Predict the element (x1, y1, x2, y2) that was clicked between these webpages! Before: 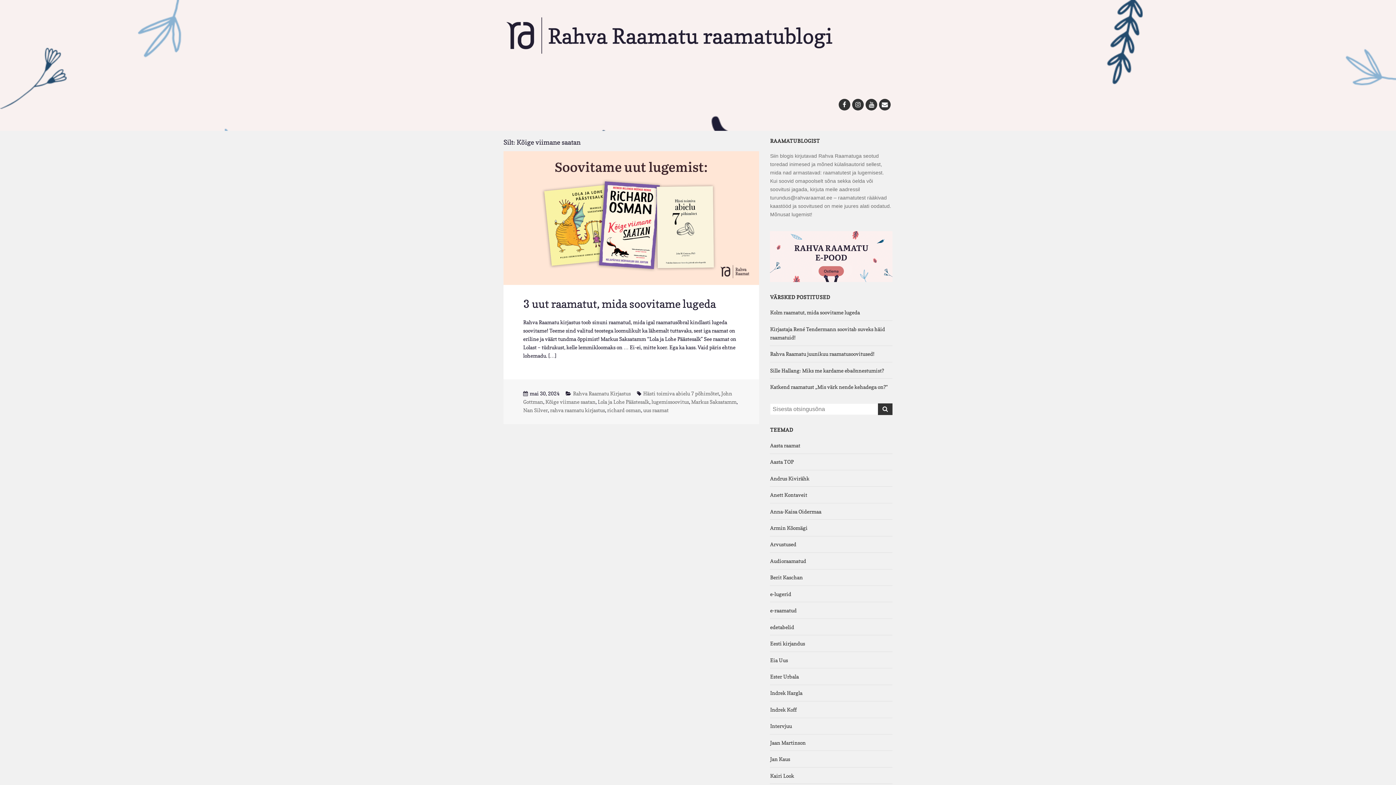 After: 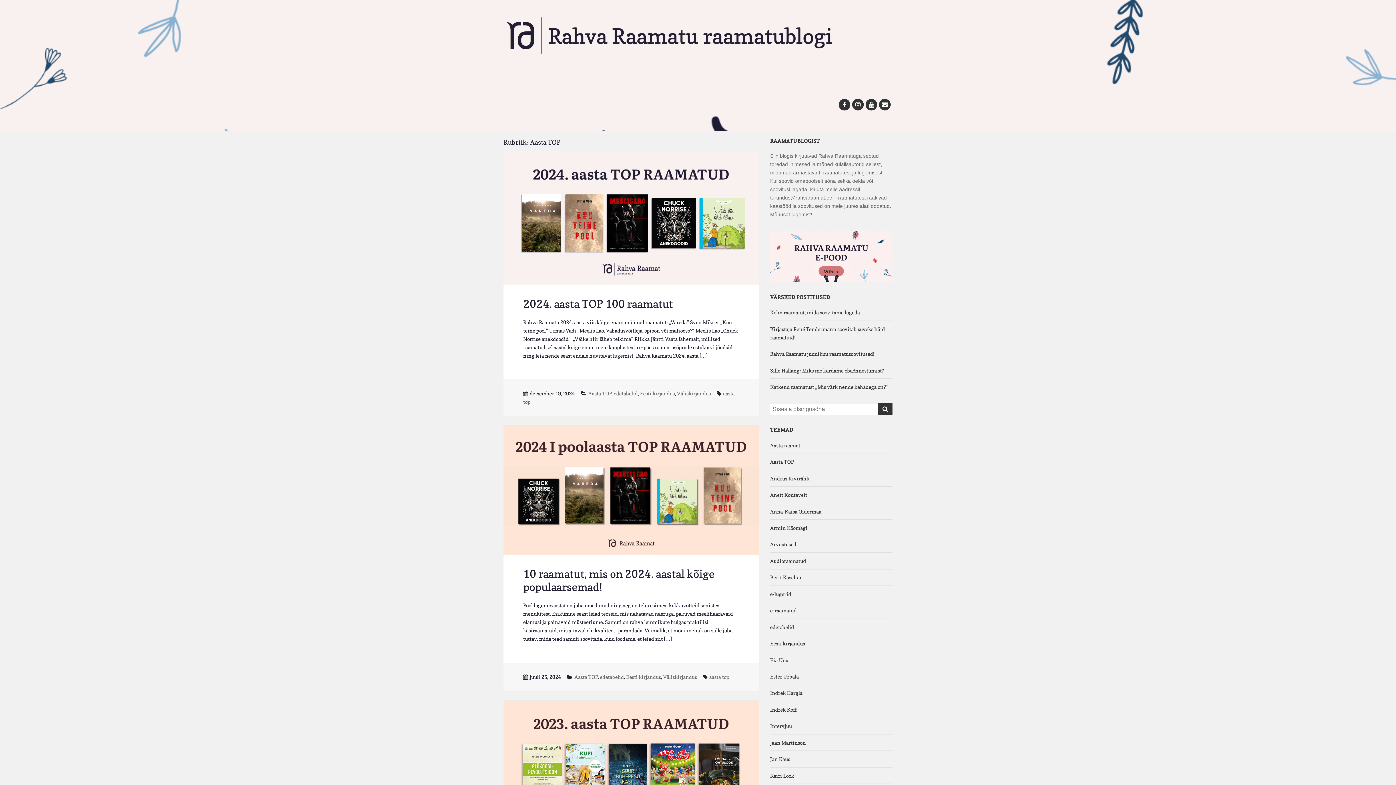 Action: label: Aasta TOP bbox: (770, 457, 892, 466)